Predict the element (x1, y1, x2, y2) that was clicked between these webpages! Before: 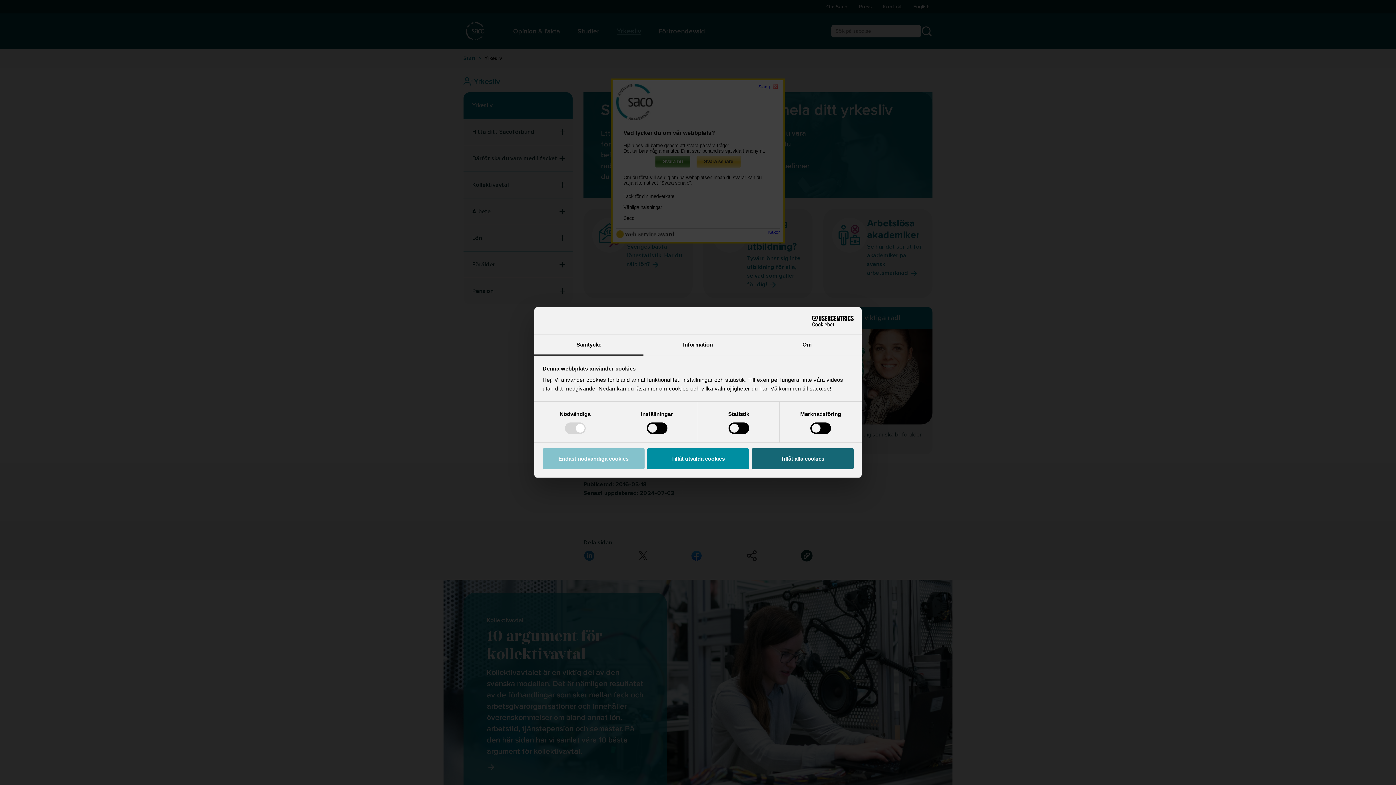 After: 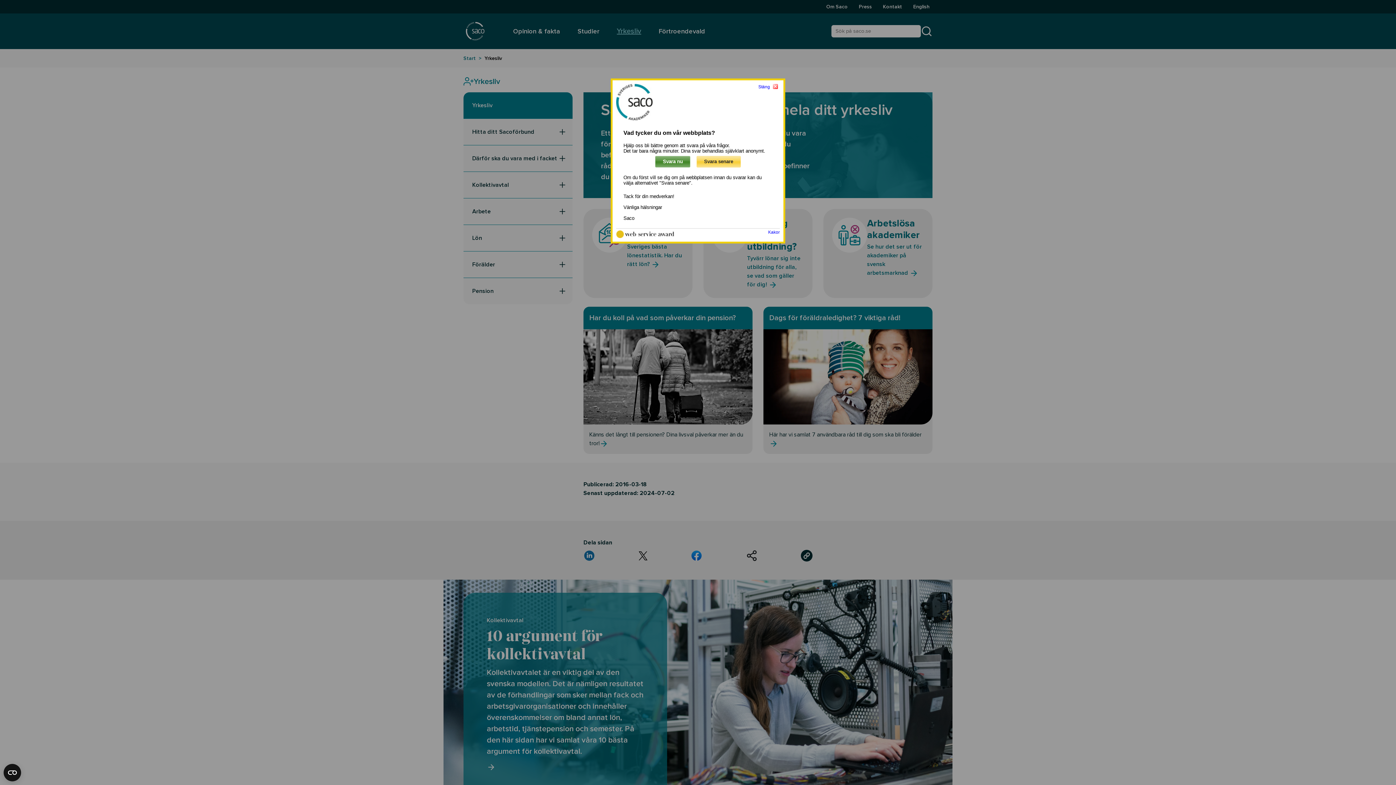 Action: bbox: (751, 448, 853, 469) label: Tillåt alla cookies